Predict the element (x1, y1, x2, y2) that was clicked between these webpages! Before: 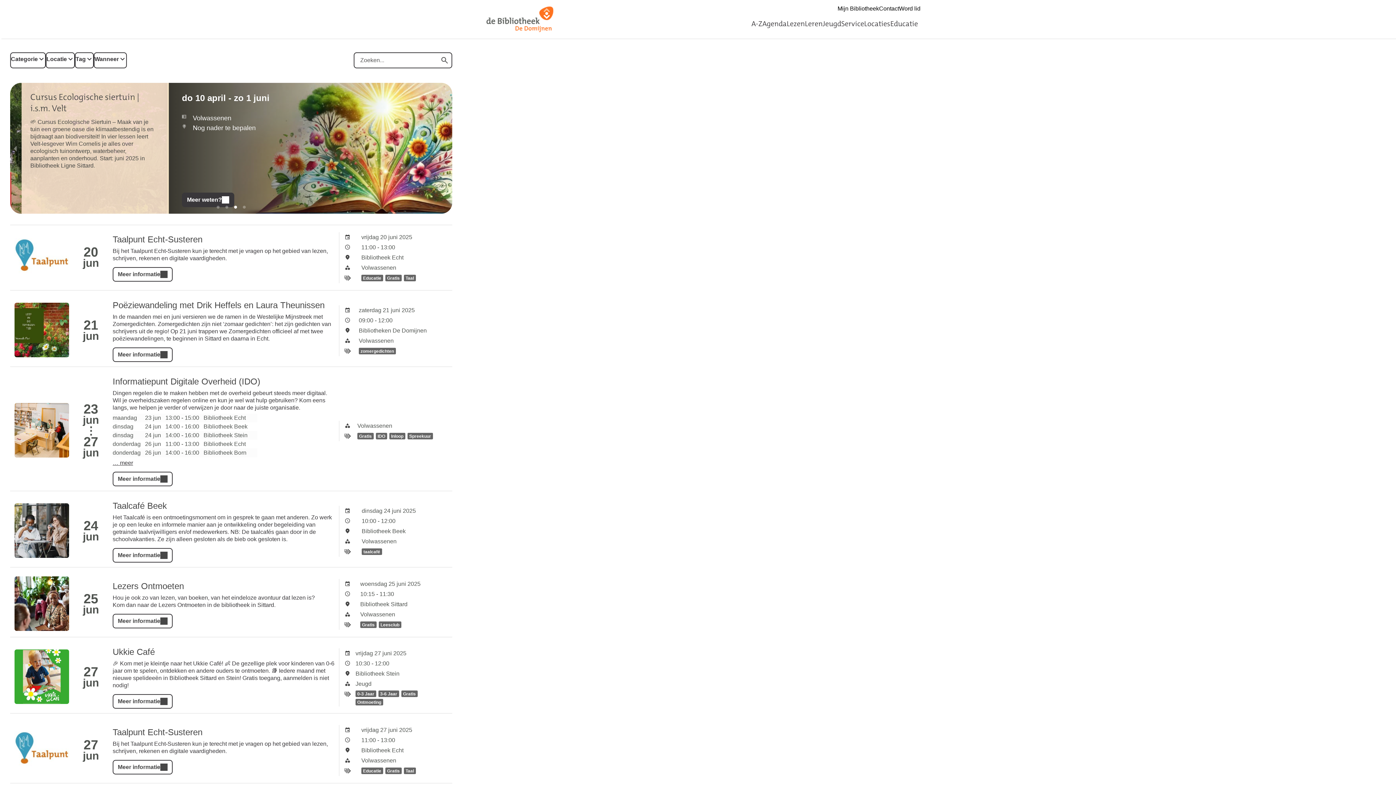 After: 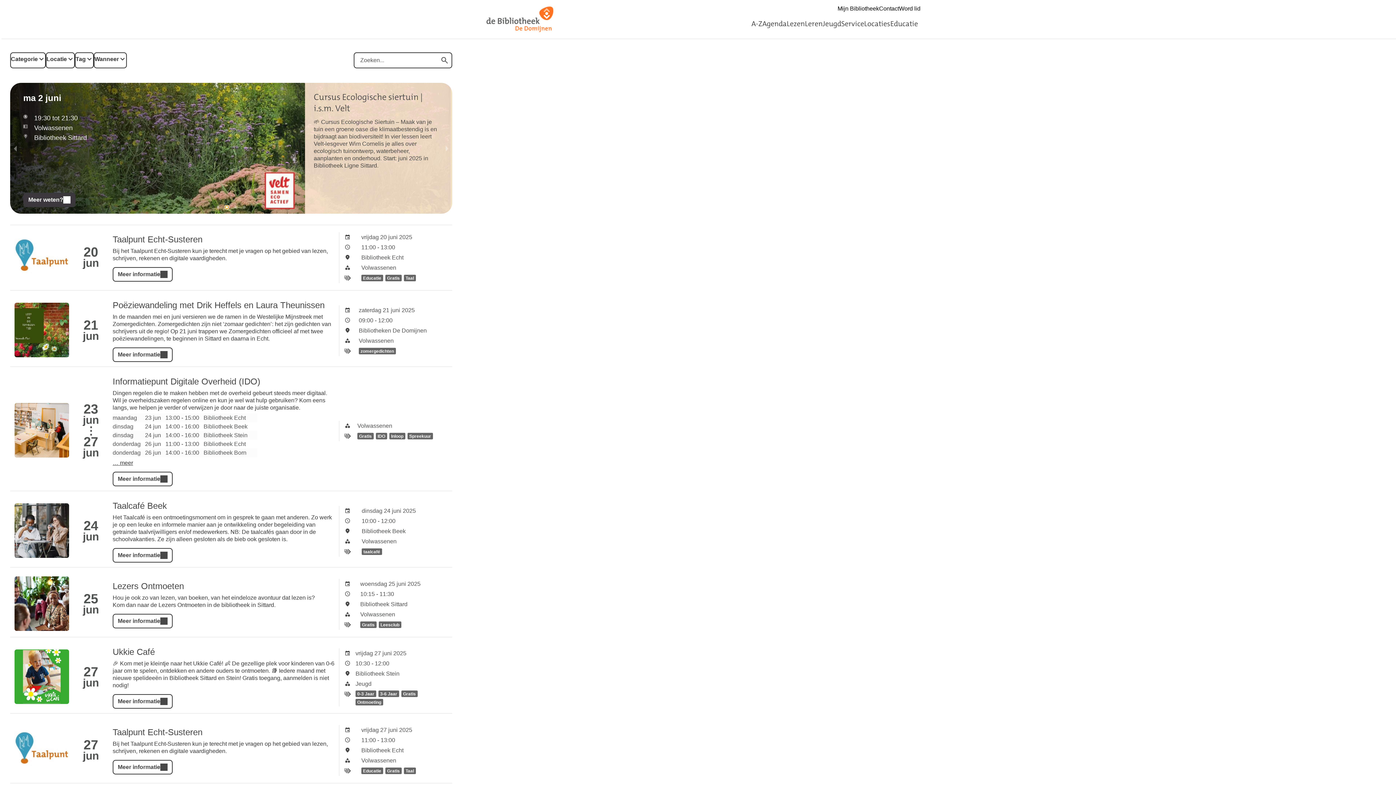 Action: label: slide item 2 bbox: (225, 205, 228, 208)